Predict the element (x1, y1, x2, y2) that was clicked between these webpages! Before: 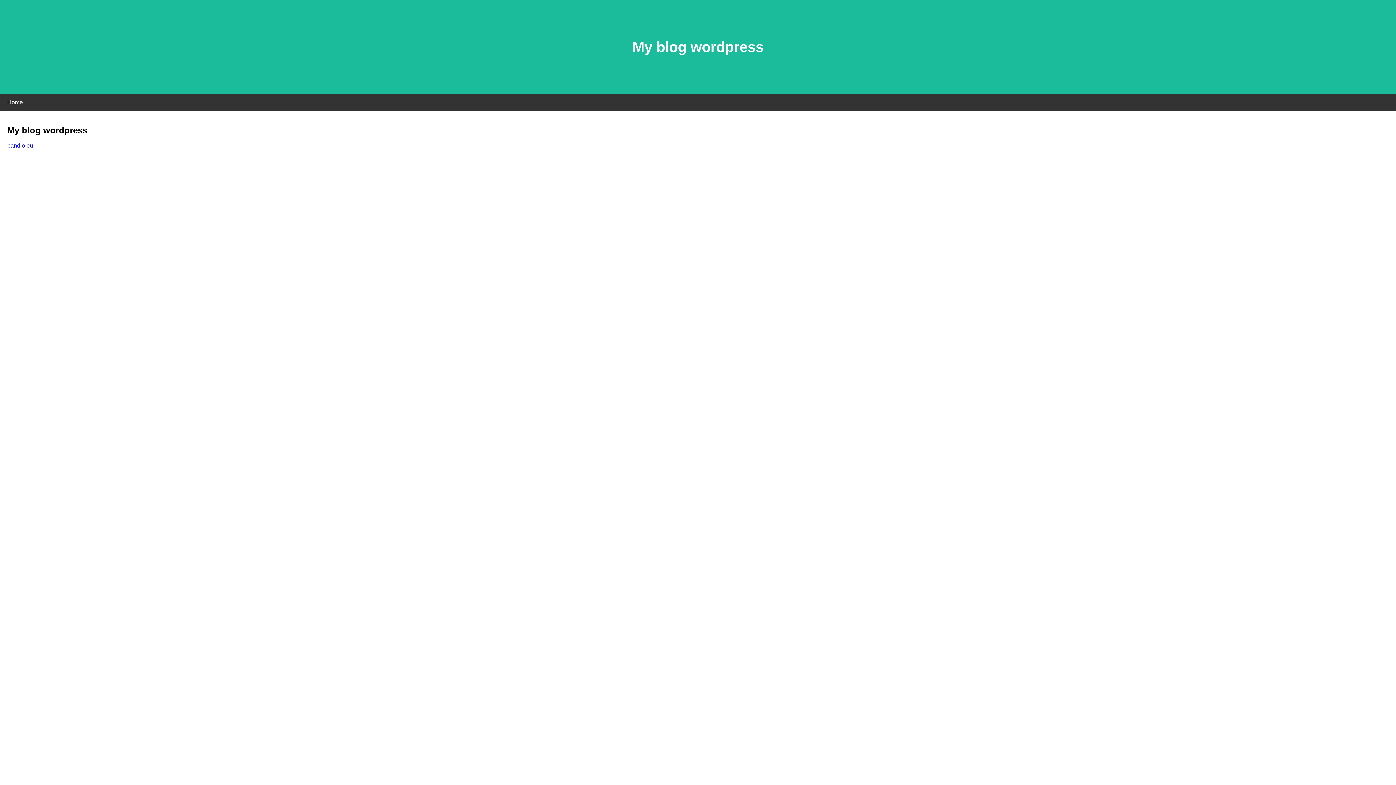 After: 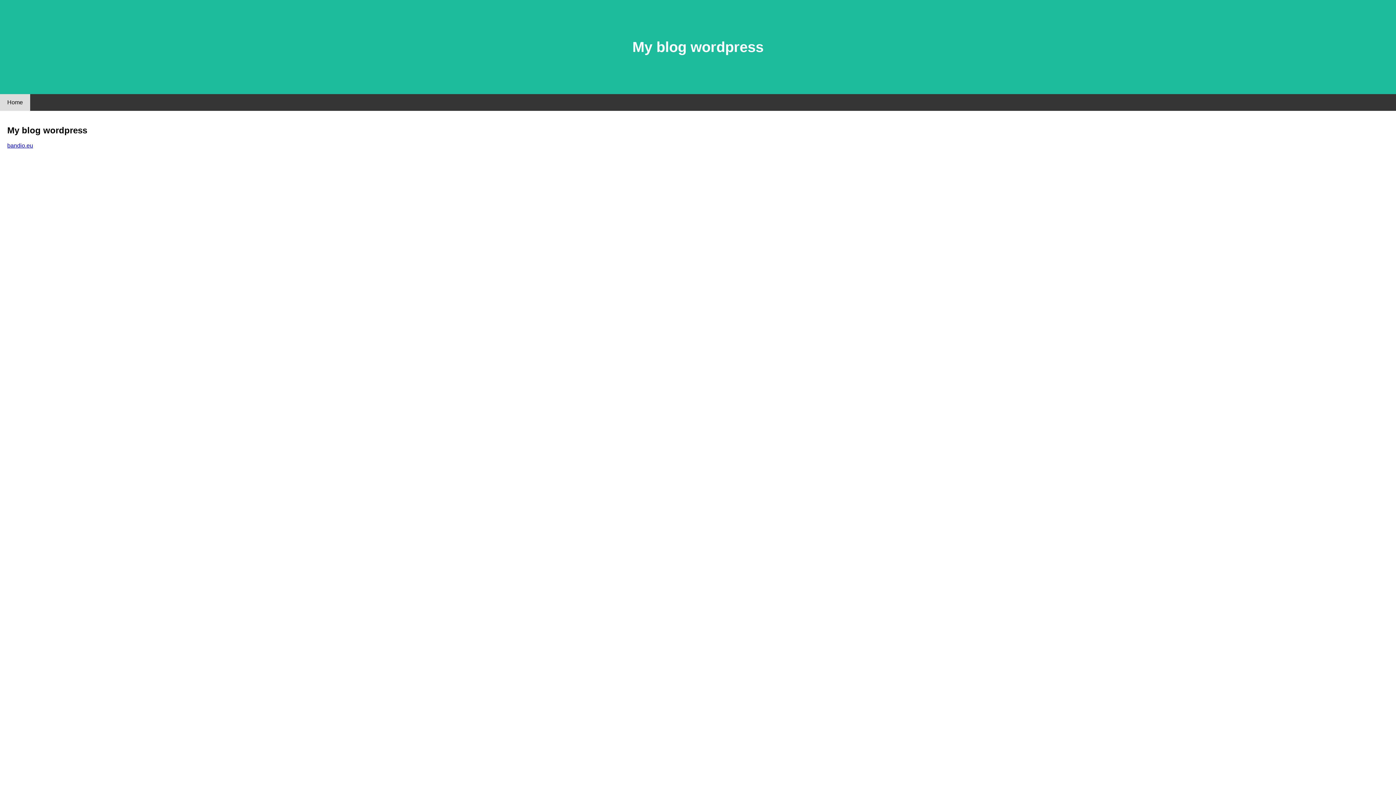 Action: label: Home bbox: (0, 94, 30, 110)